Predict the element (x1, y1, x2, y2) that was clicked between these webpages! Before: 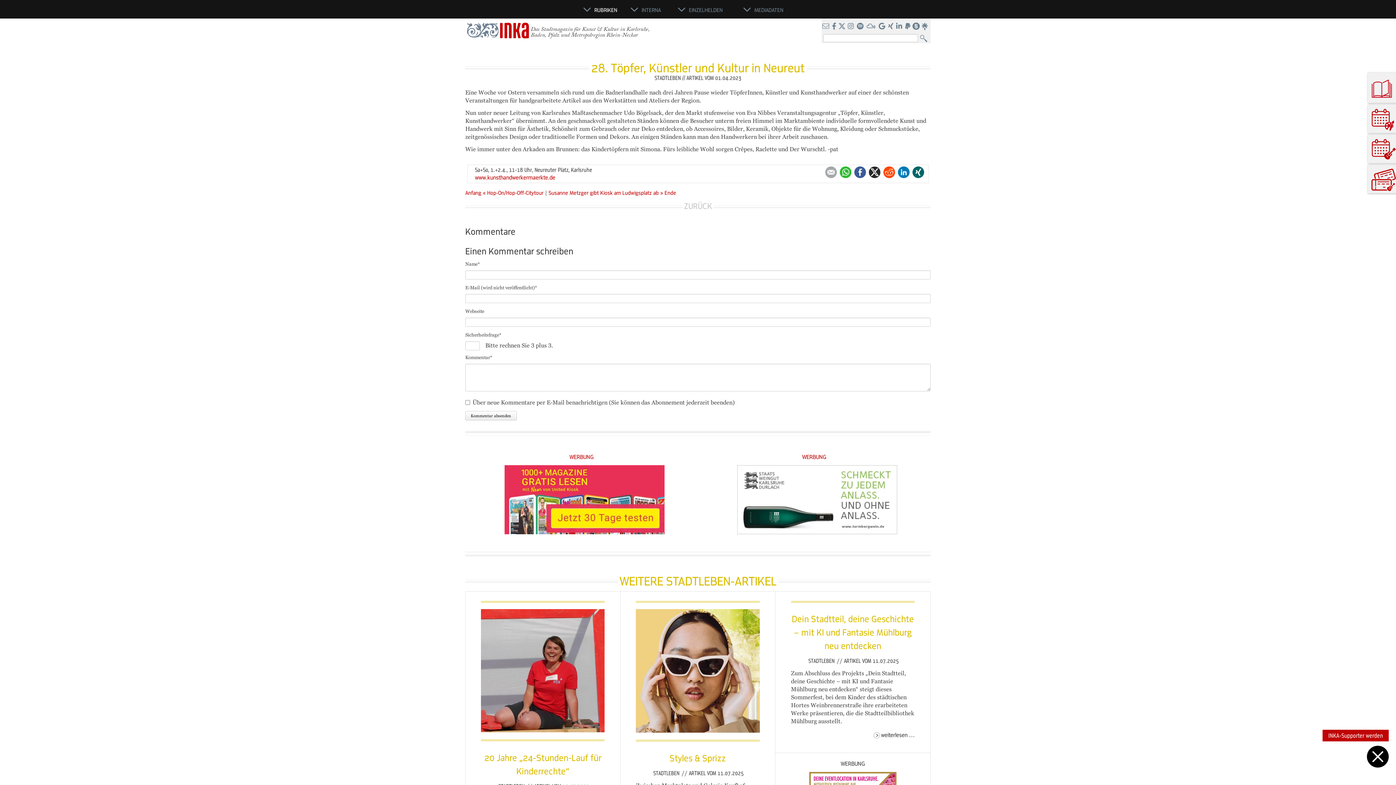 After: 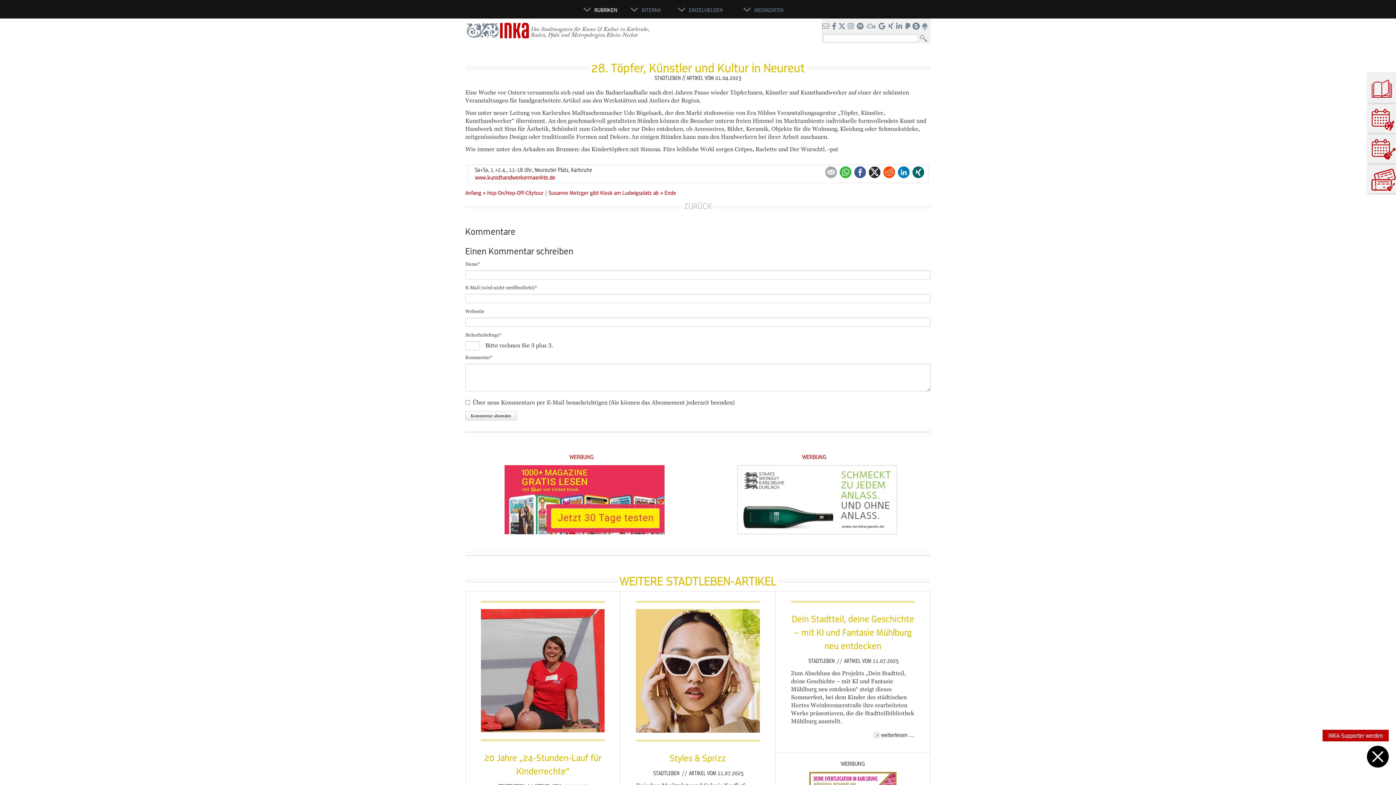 Action: bbox: (866, 23, 877, 29) label:  